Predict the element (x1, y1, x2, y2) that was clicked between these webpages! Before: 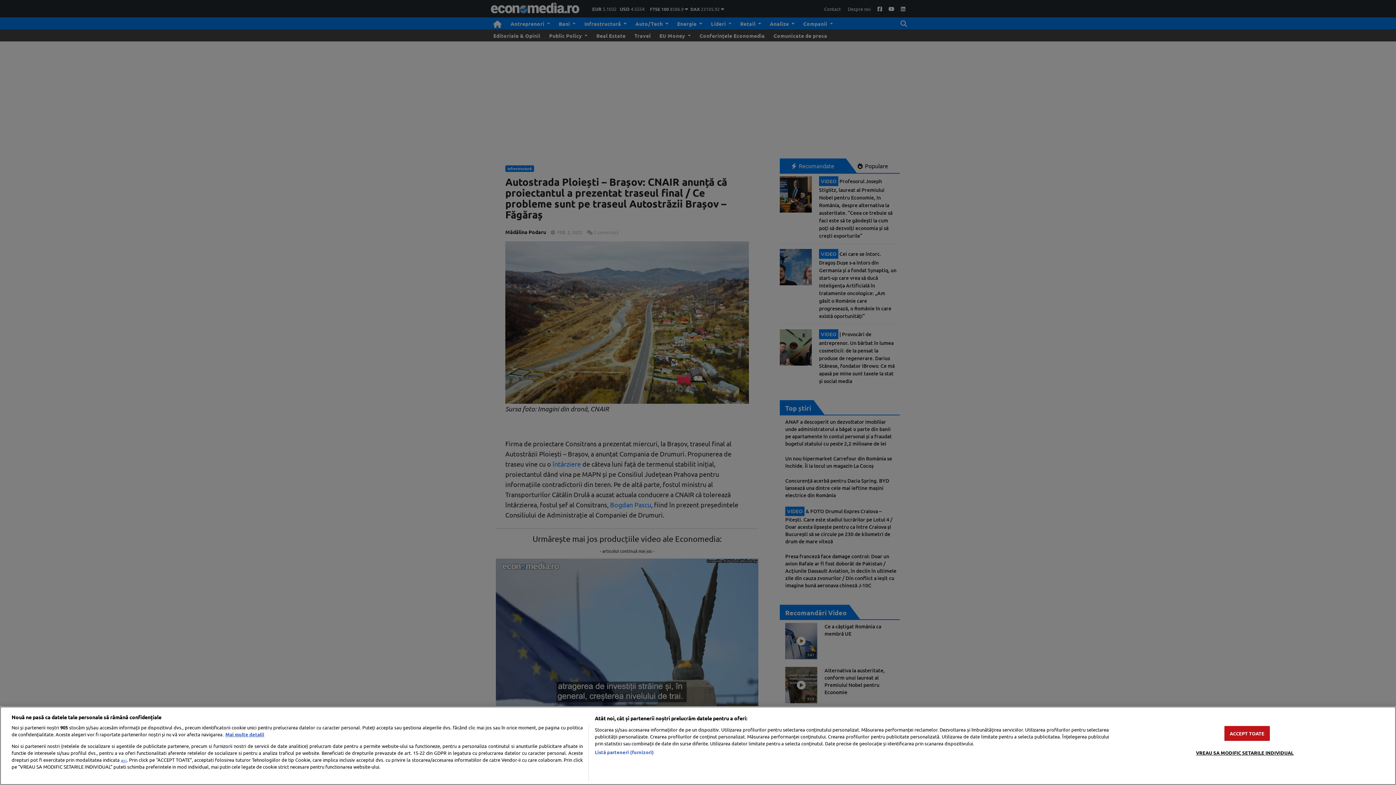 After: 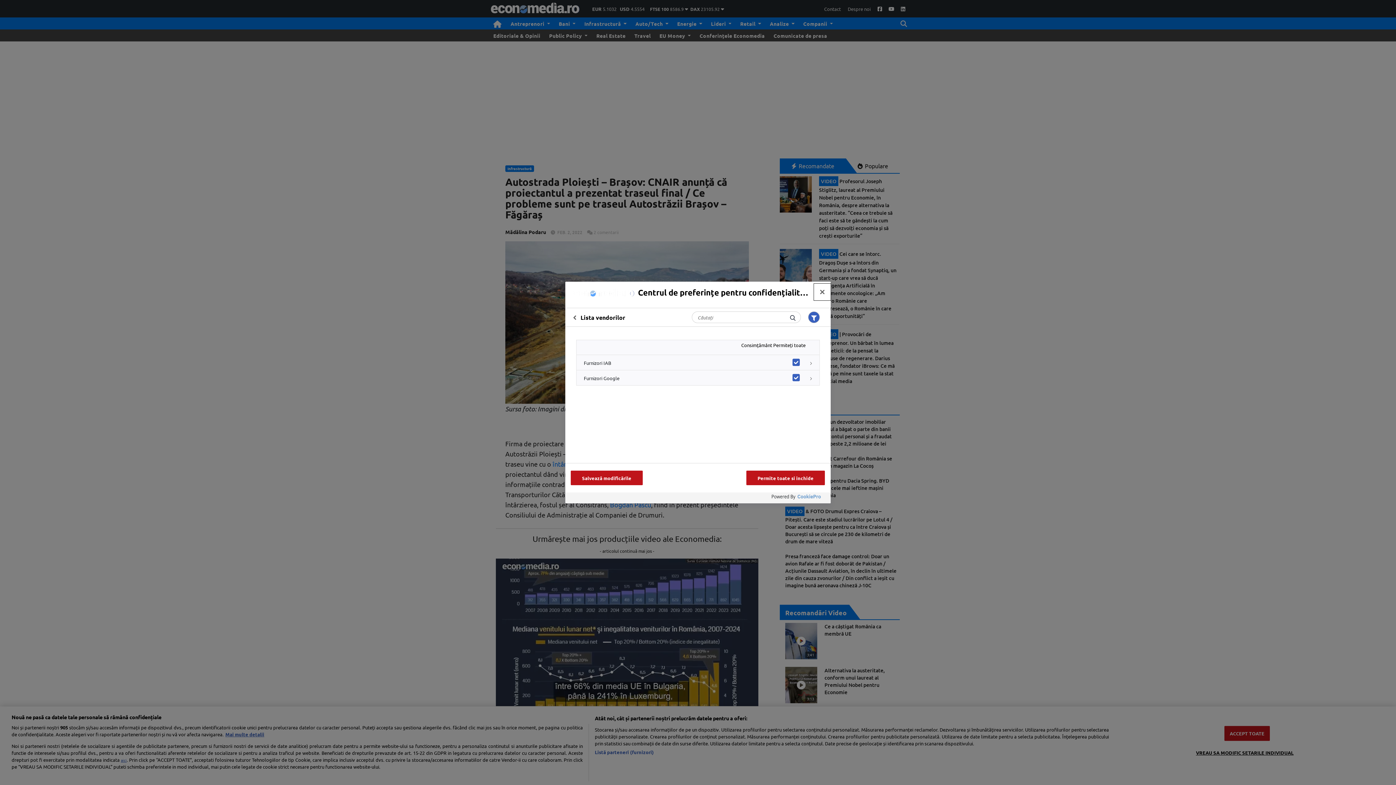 Action: bbox: (594, 749, 654, 756) label: Listă parteneri (furnizori)